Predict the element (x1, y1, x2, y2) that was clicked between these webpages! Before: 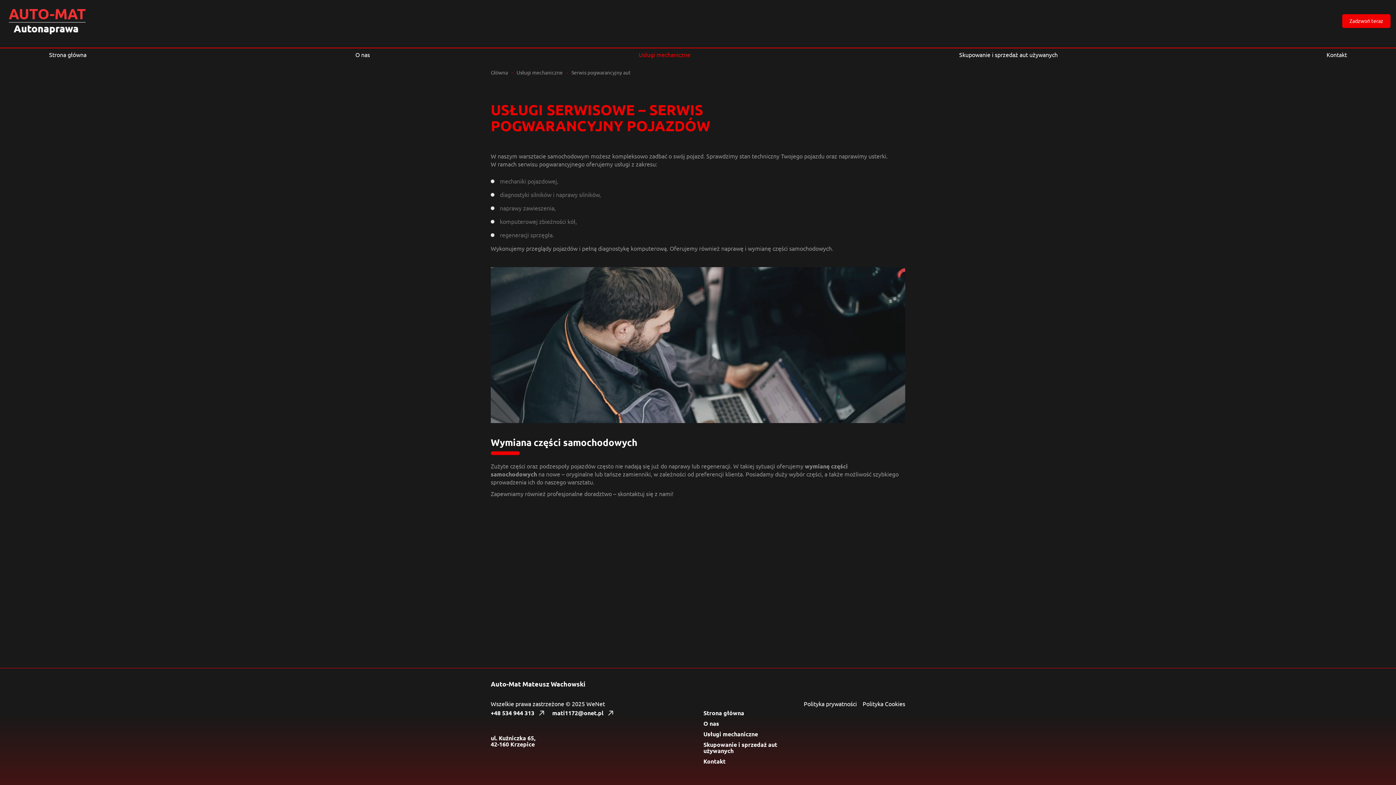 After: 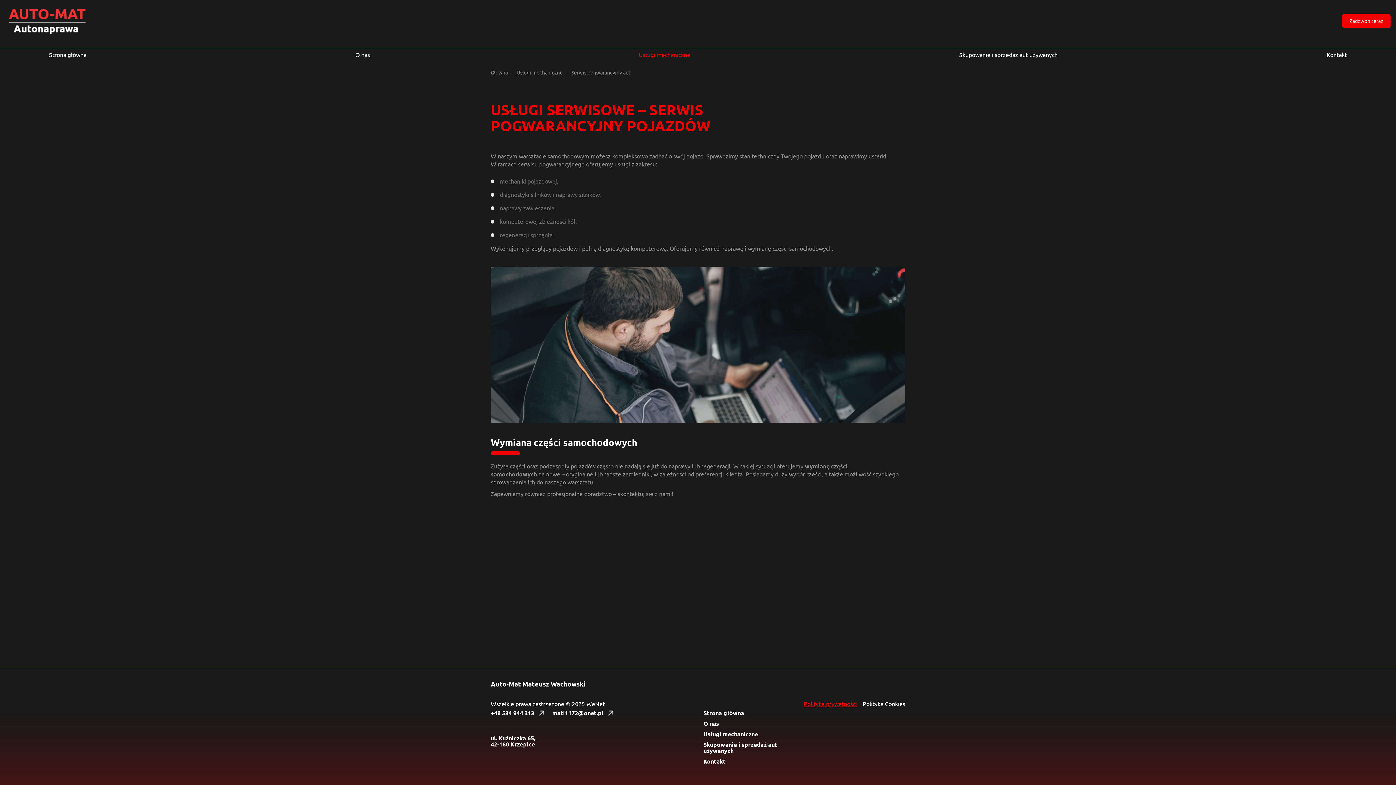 Action: bbox: (804, 701, 857, 707) label: Polityka prywatności